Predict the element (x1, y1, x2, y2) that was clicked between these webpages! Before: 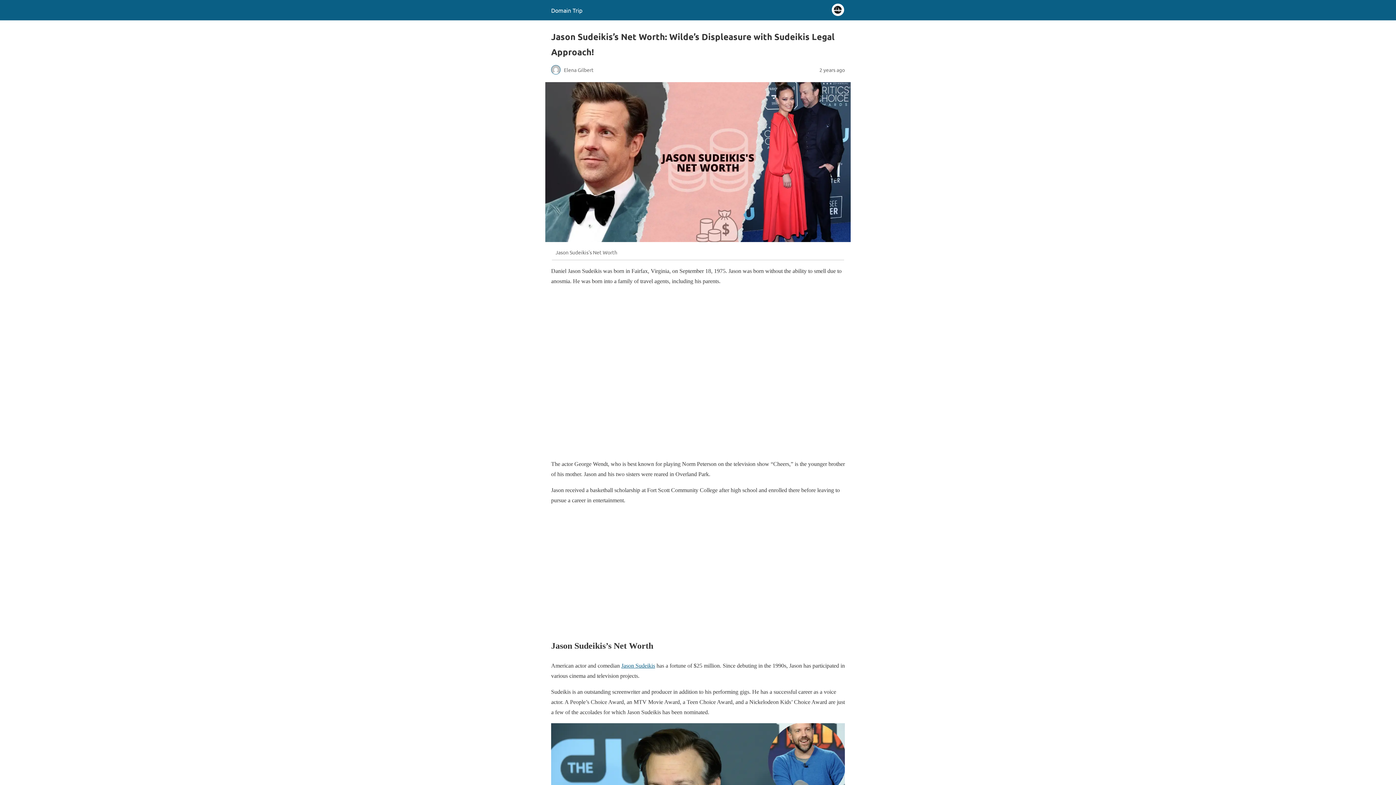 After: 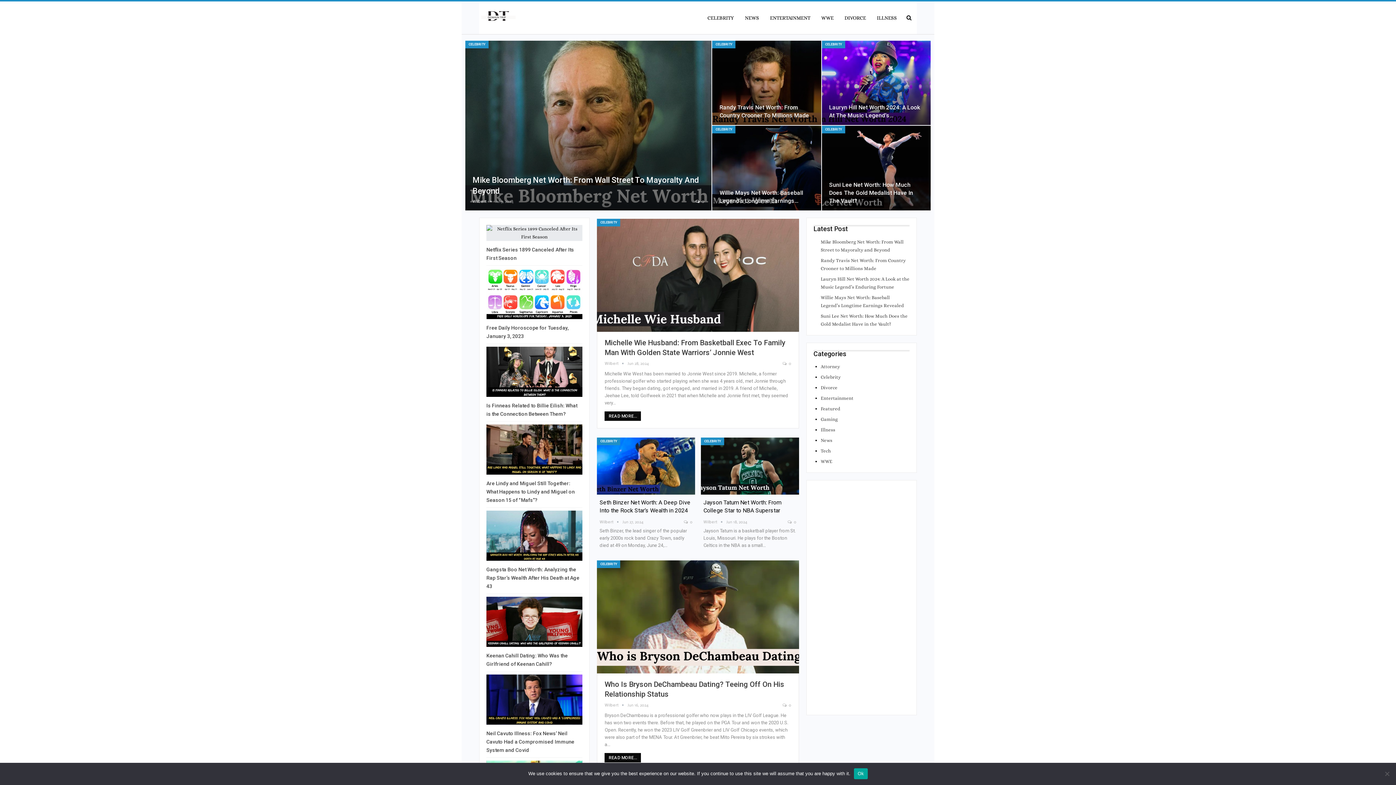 Action: bbox: (551, 6, 582, 13) label: Domain Trip